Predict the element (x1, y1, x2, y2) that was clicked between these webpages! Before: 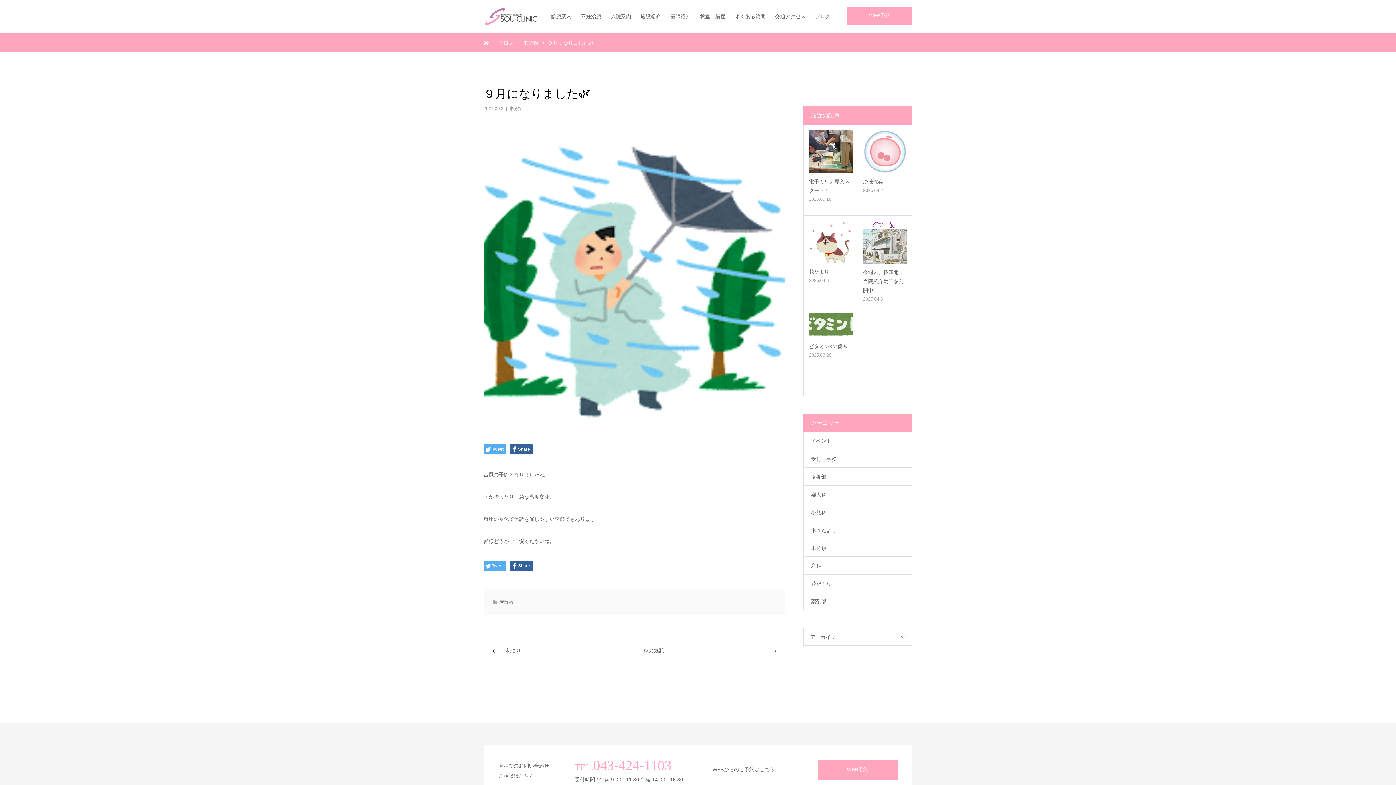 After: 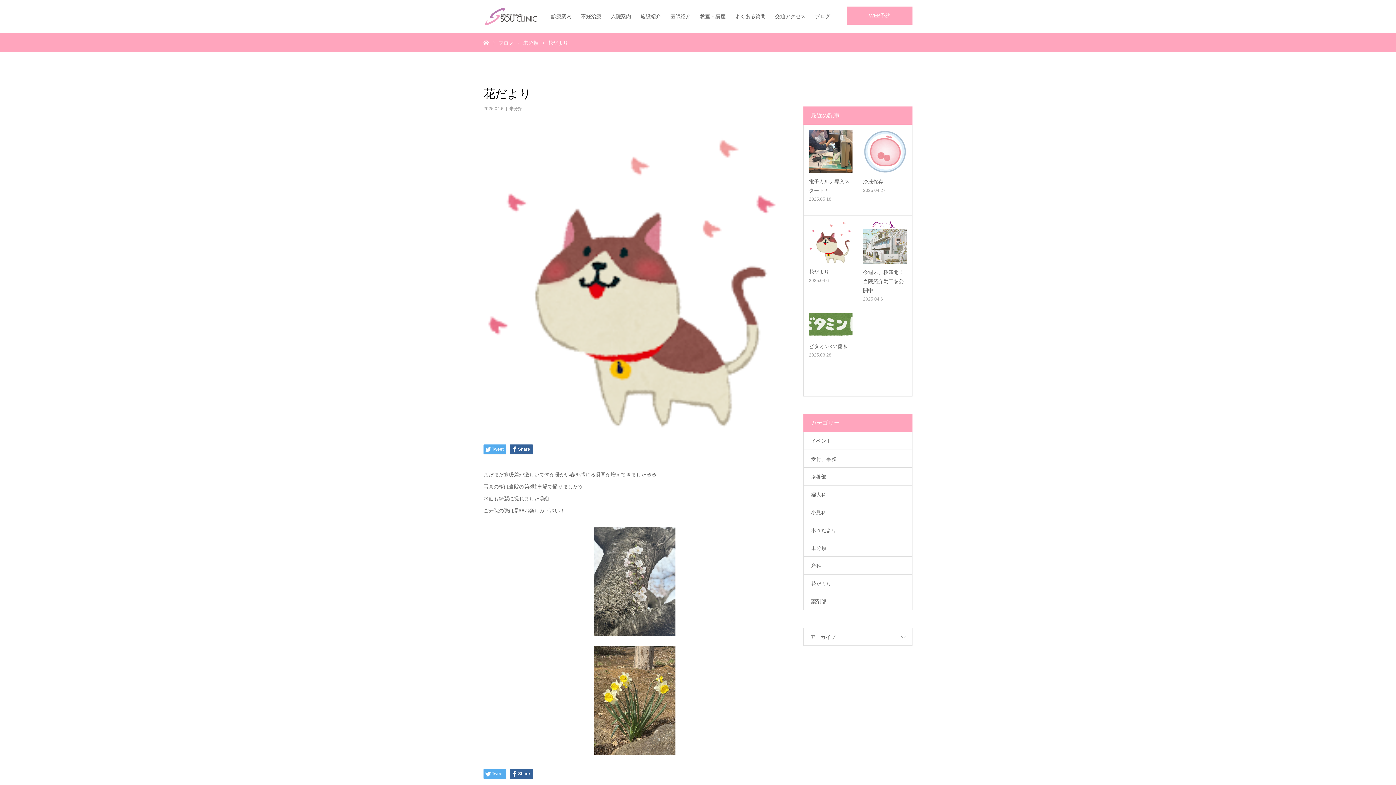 Action: bbox: (809, 220, 852, 264)